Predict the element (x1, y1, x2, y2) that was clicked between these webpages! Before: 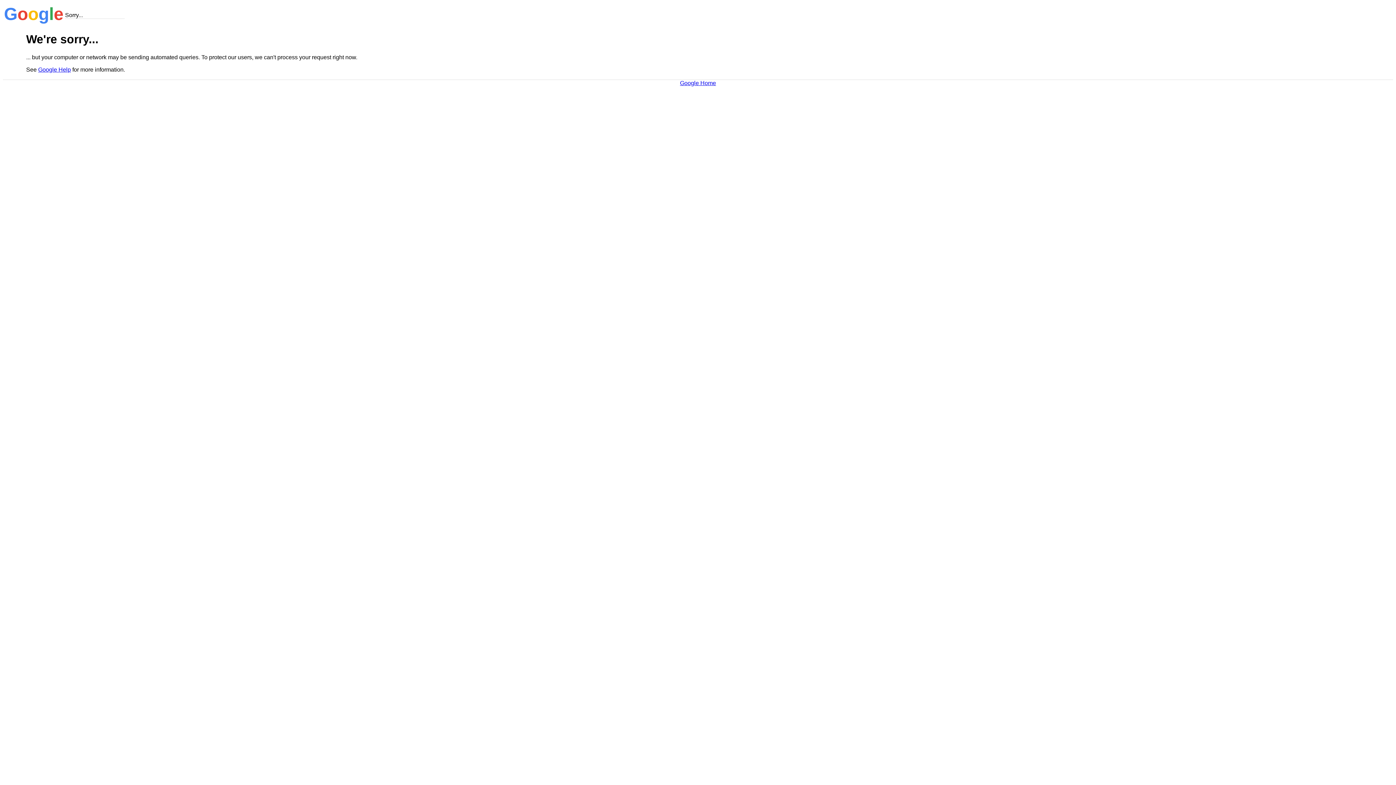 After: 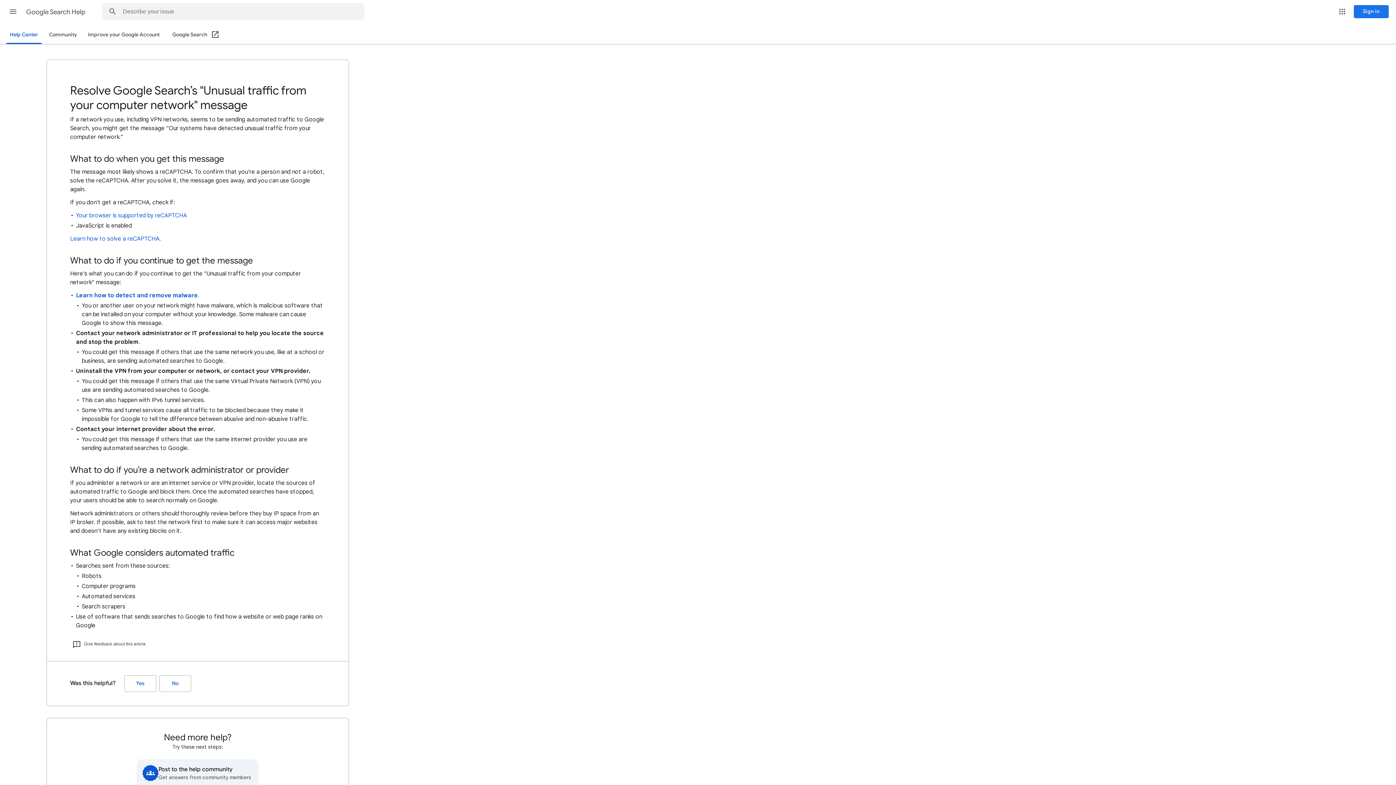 Action: label: Google Help bbox: (38, 66, 70, 72)